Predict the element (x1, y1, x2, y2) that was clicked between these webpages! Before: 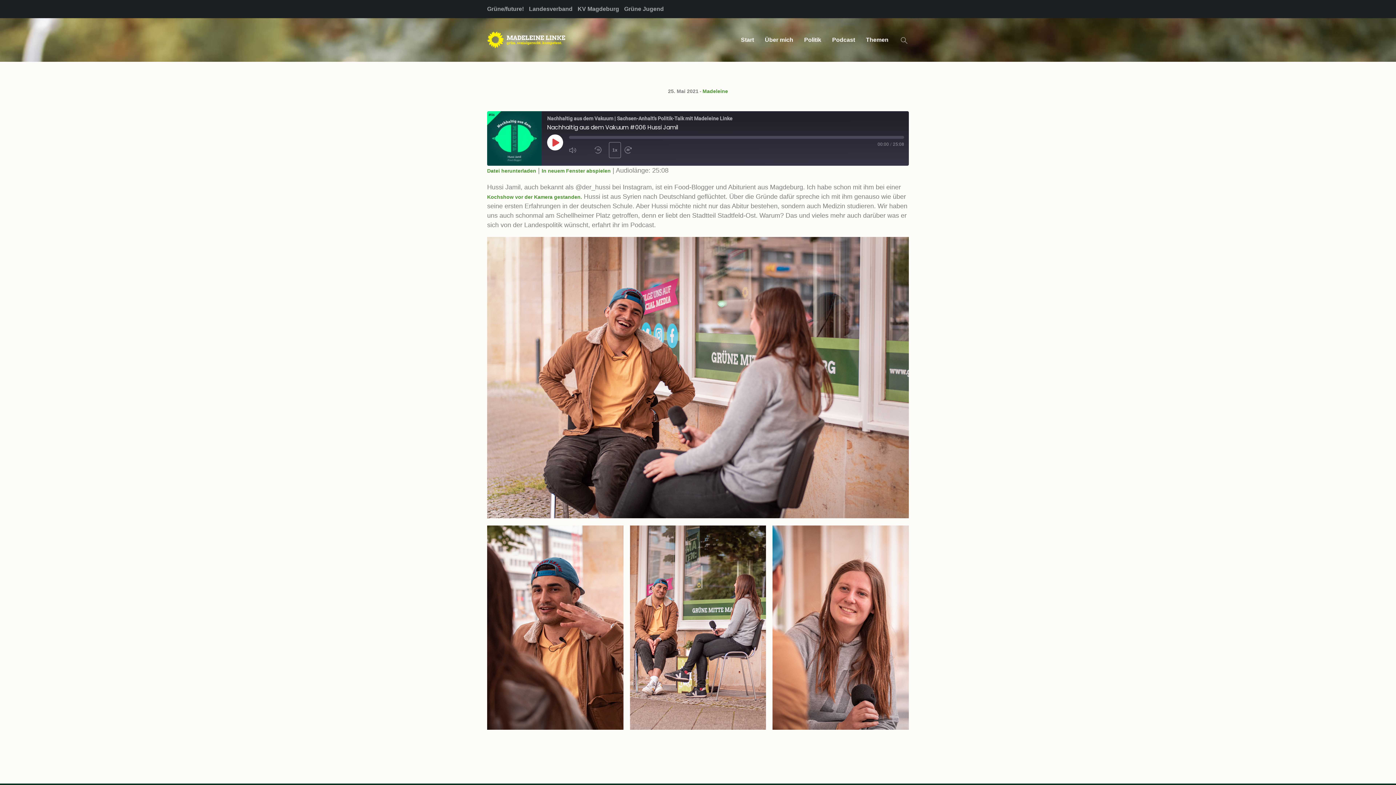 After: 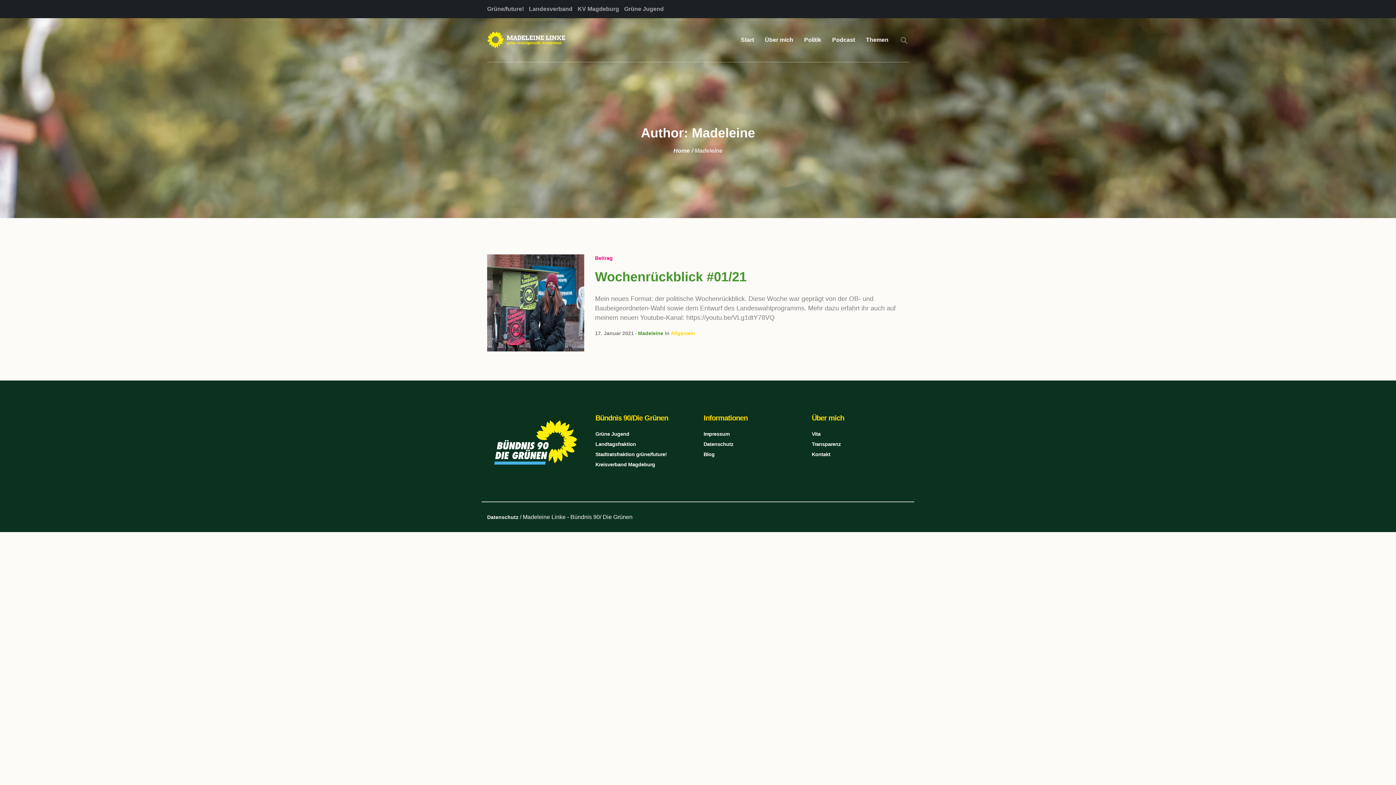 Action: label: Madeleine bbox: (702, 88, 728, 94)